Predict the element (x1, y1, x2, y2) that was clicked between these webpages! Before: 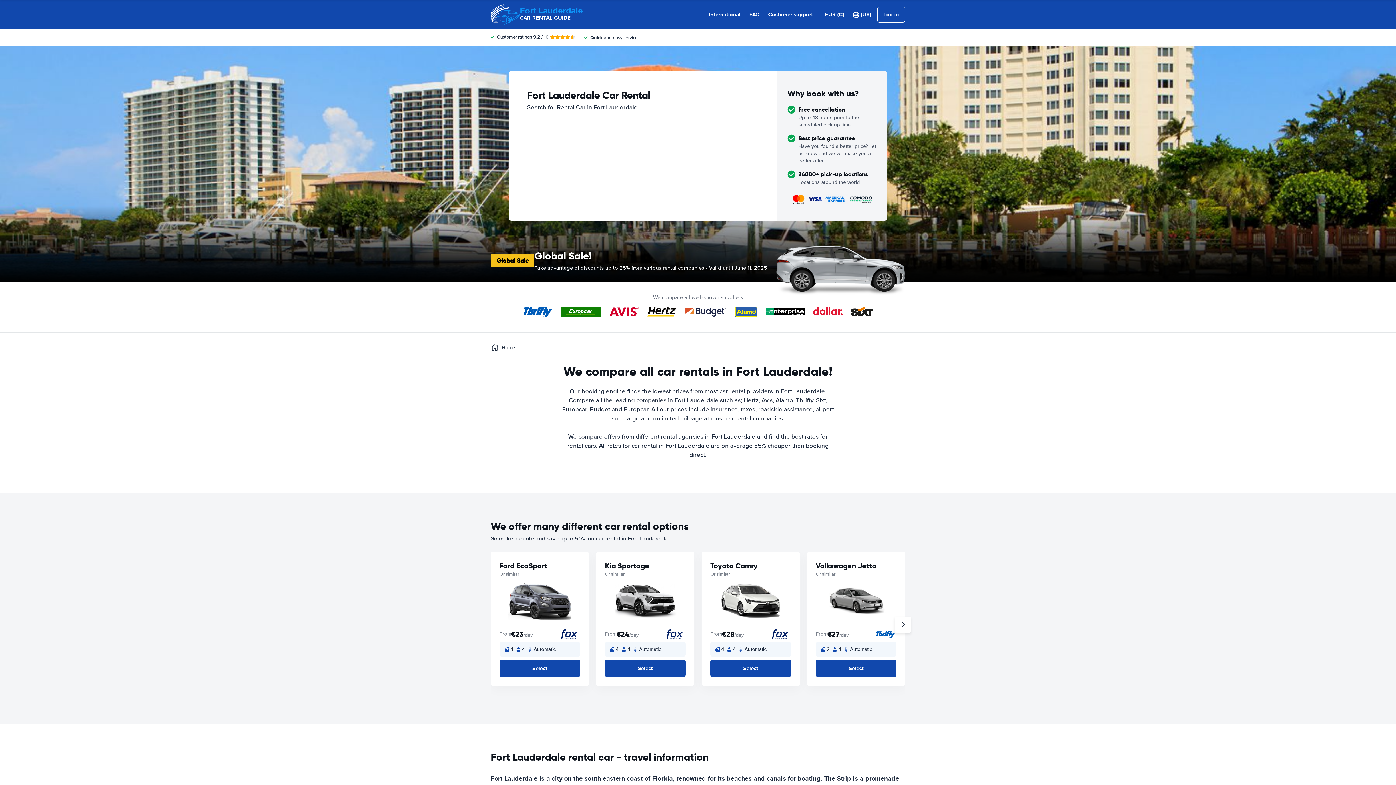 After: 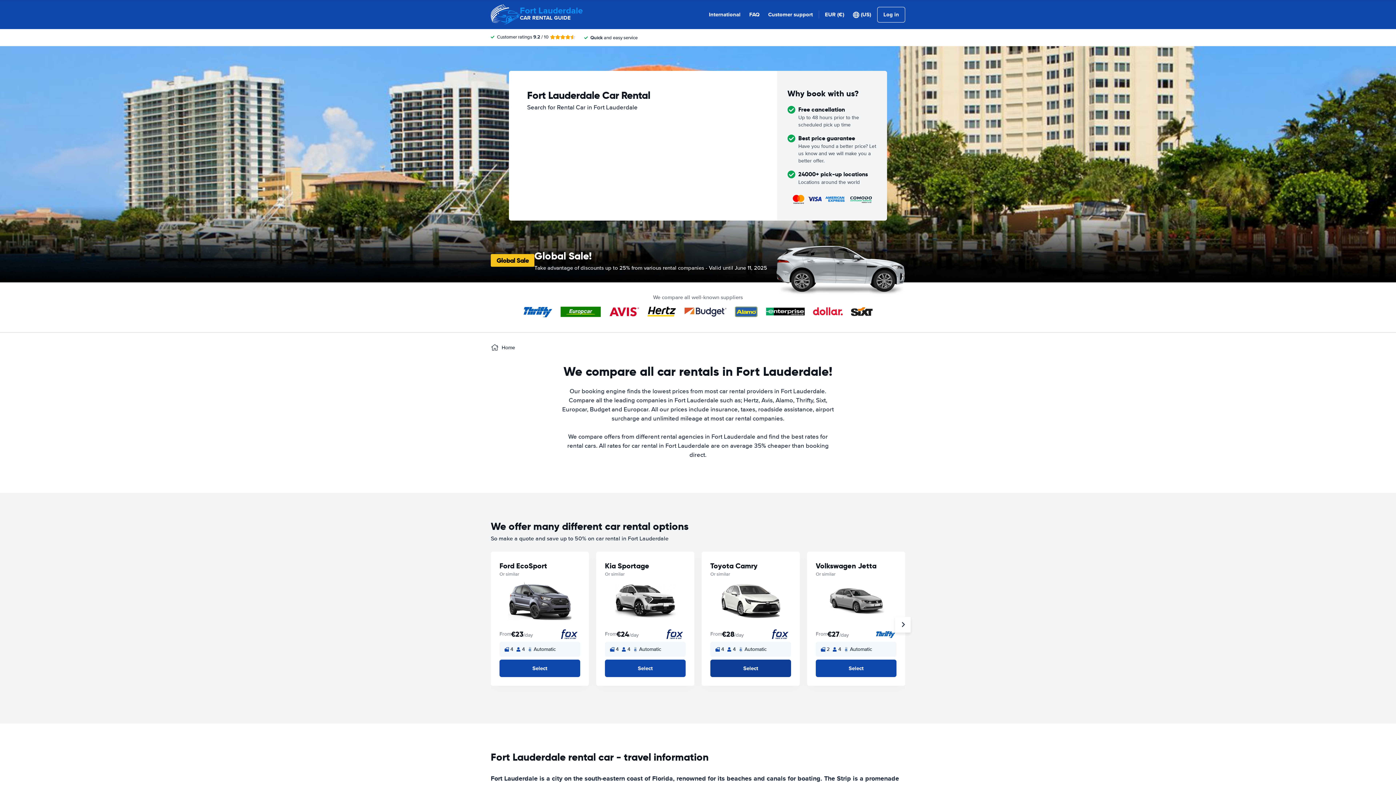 Action: label: Select bbox: (710, 660, 791, 677)